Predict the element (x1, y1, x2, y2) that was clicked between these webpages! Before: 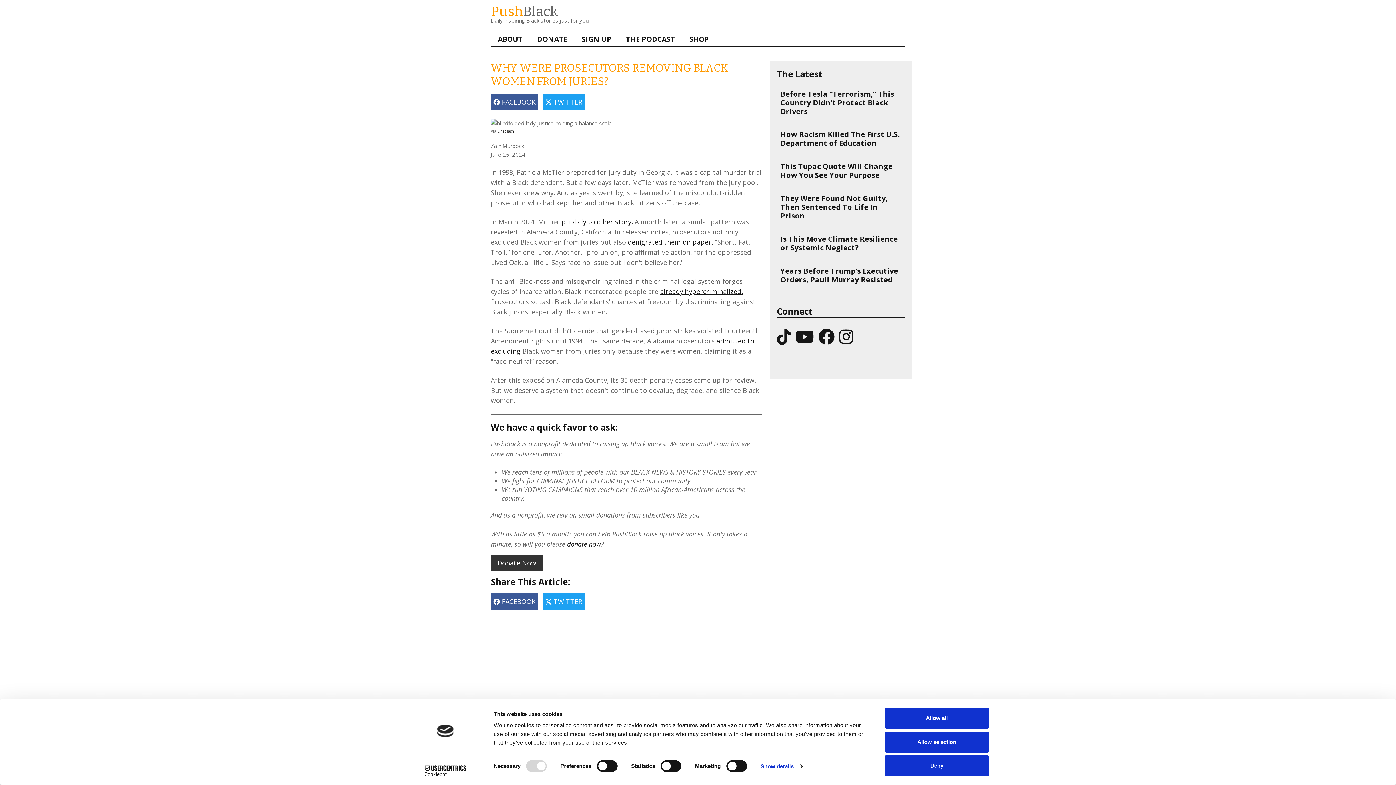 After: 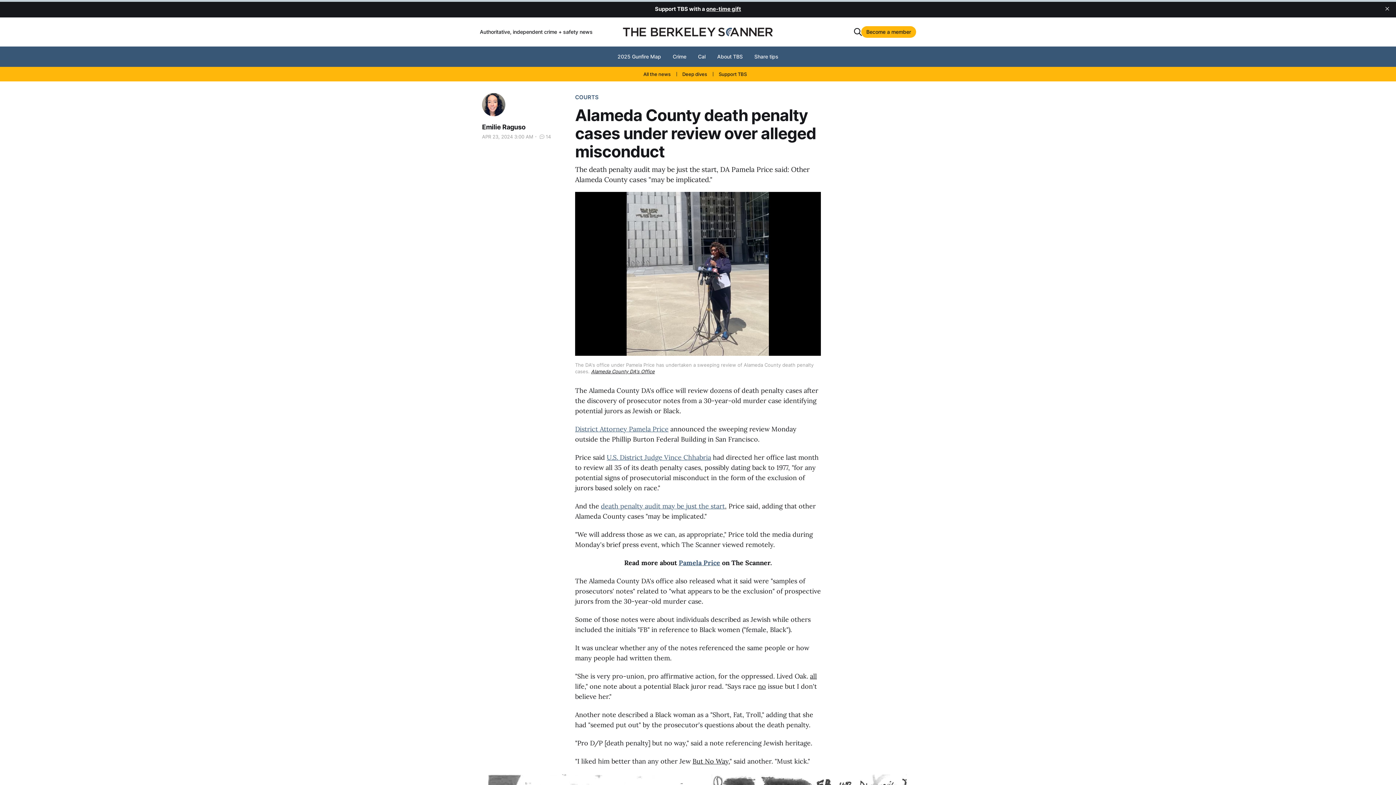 Action: bbox: (628, 237, 713, 246) label: denigrated them on paper.